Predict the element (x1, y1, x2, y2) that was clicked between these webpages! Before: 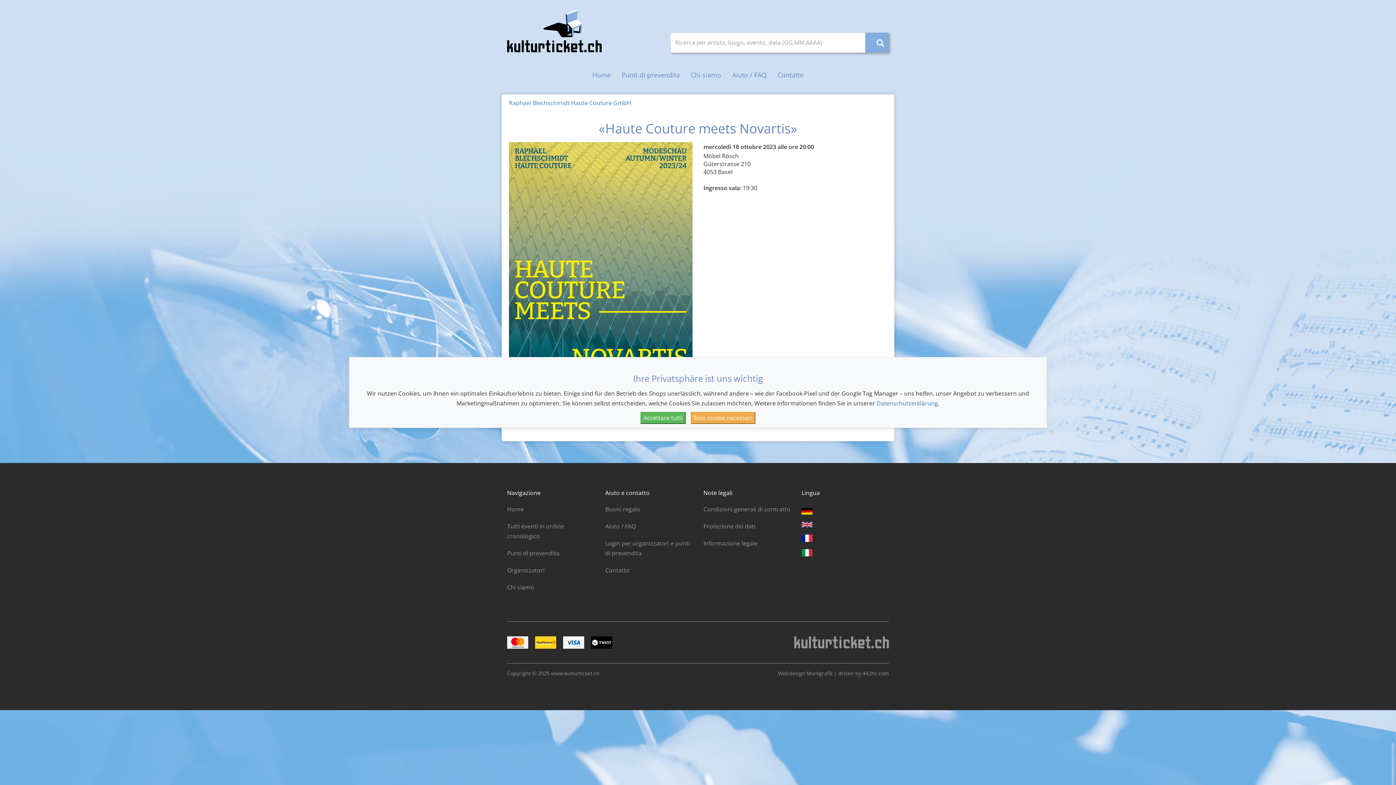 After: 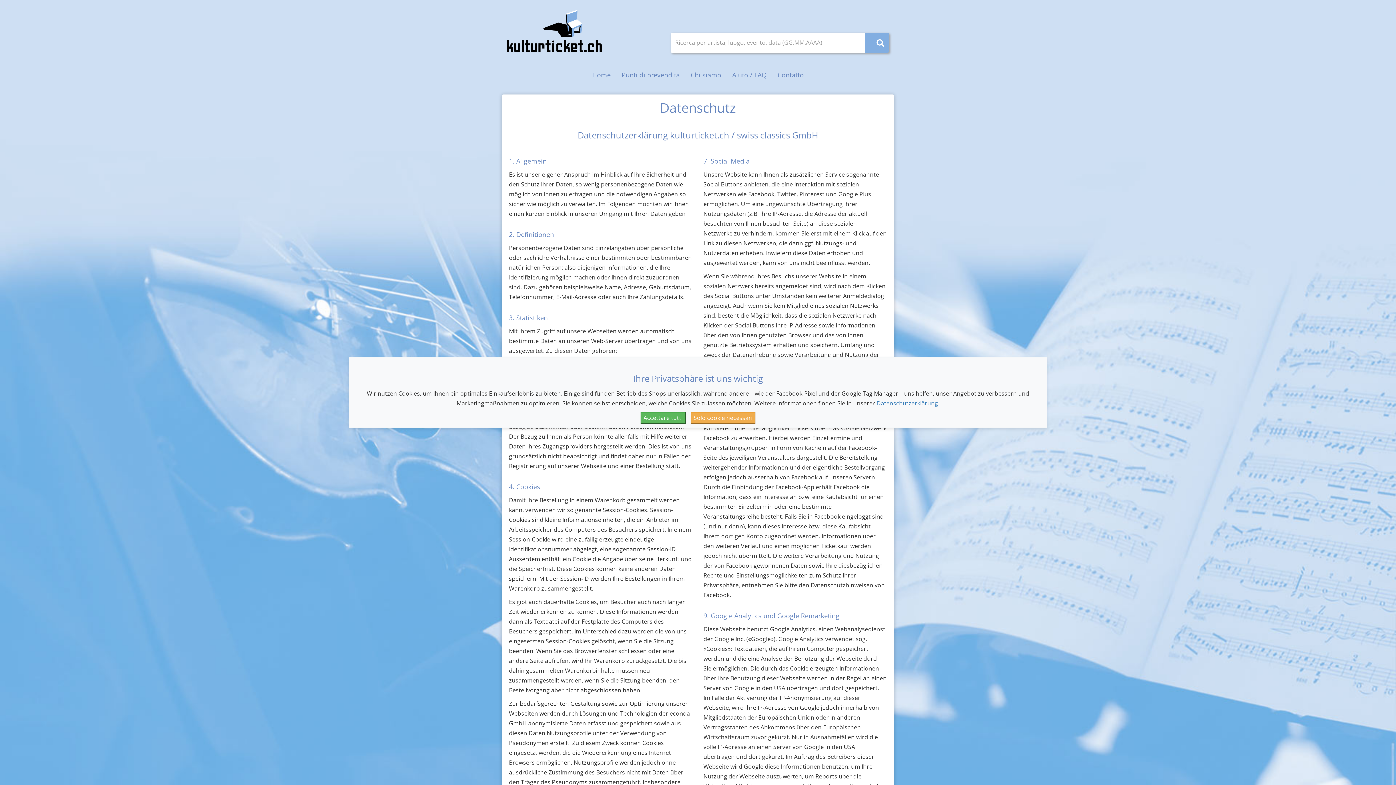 Action: bbox: (703, 521, 790, 531) label: Protezione dei dati